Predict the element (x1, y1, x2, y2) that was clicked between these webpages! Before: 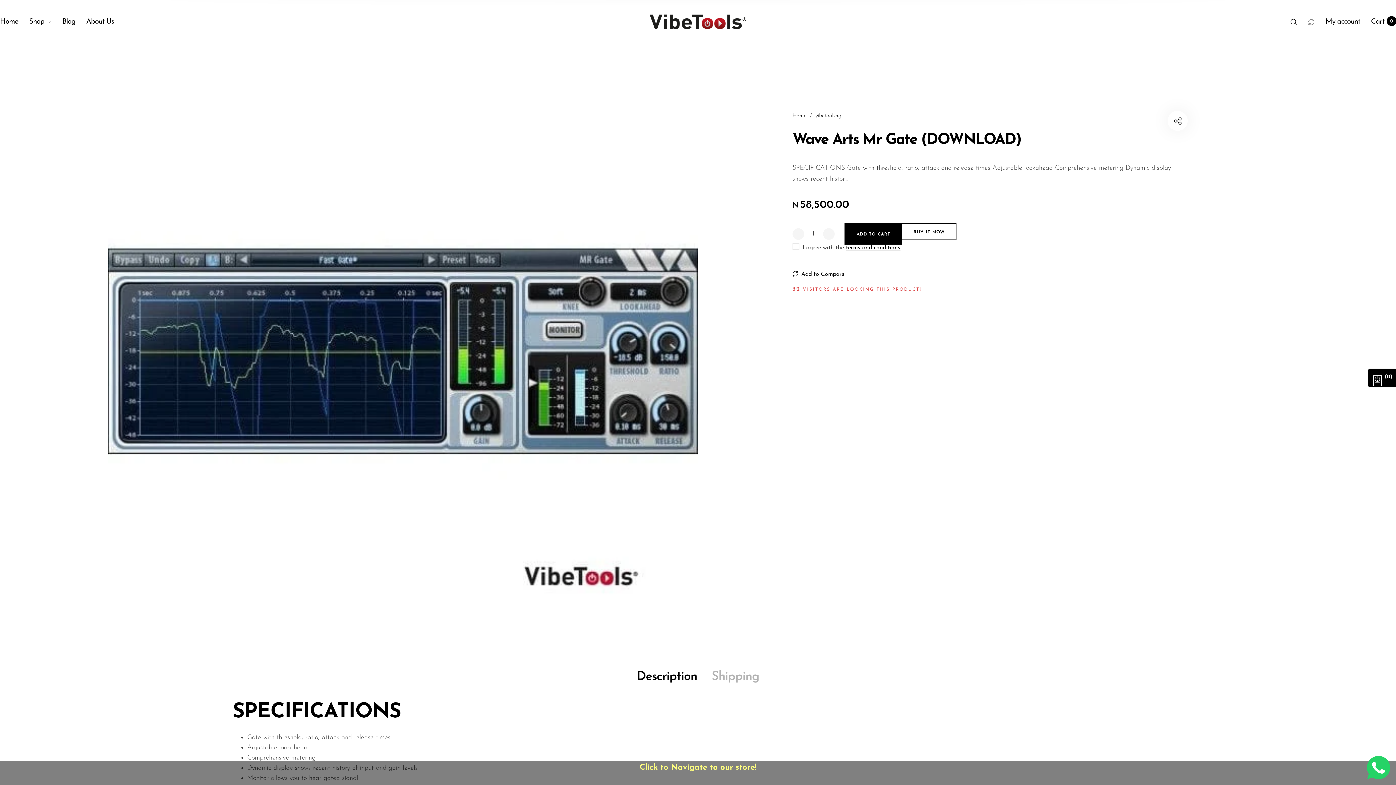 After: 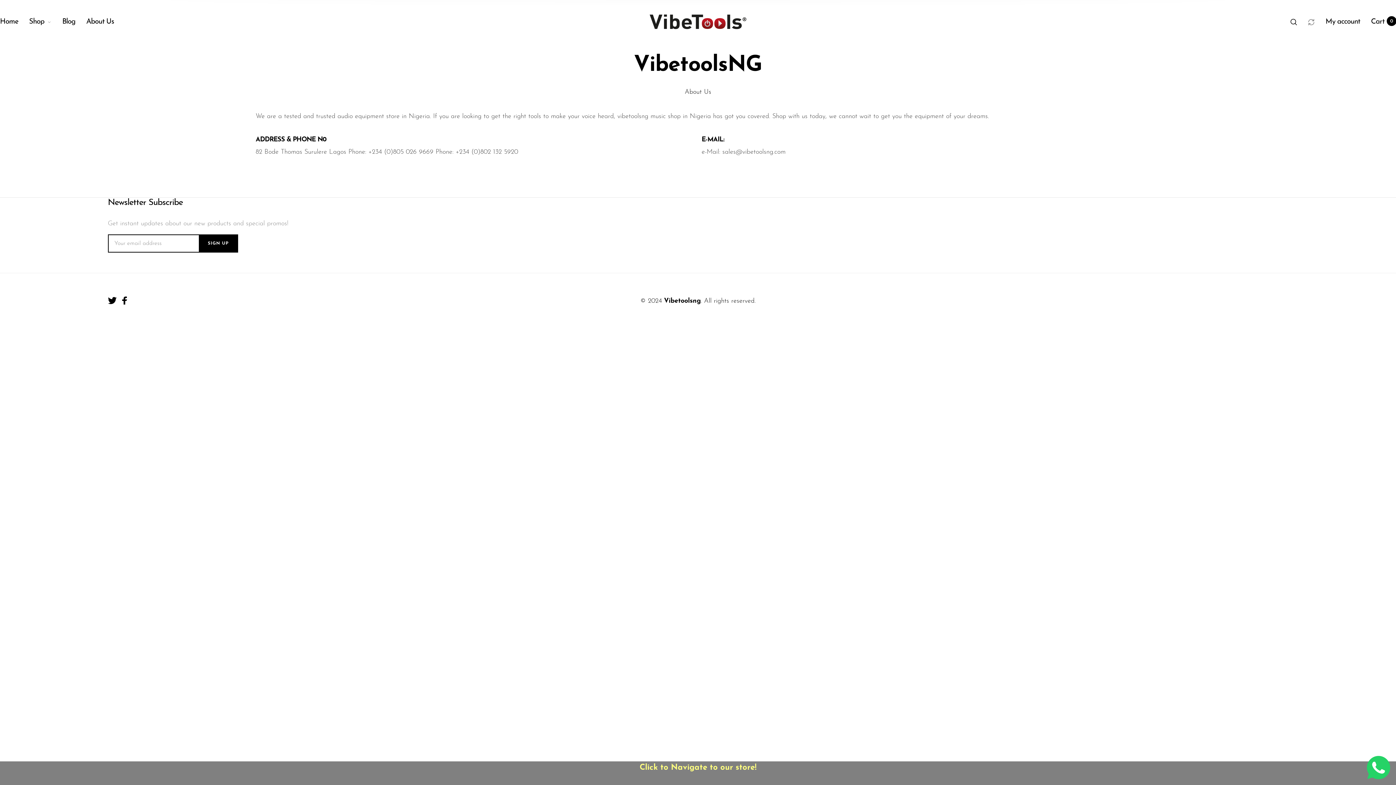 Action: bbox: (86, 14, 113, 29) label: About Us